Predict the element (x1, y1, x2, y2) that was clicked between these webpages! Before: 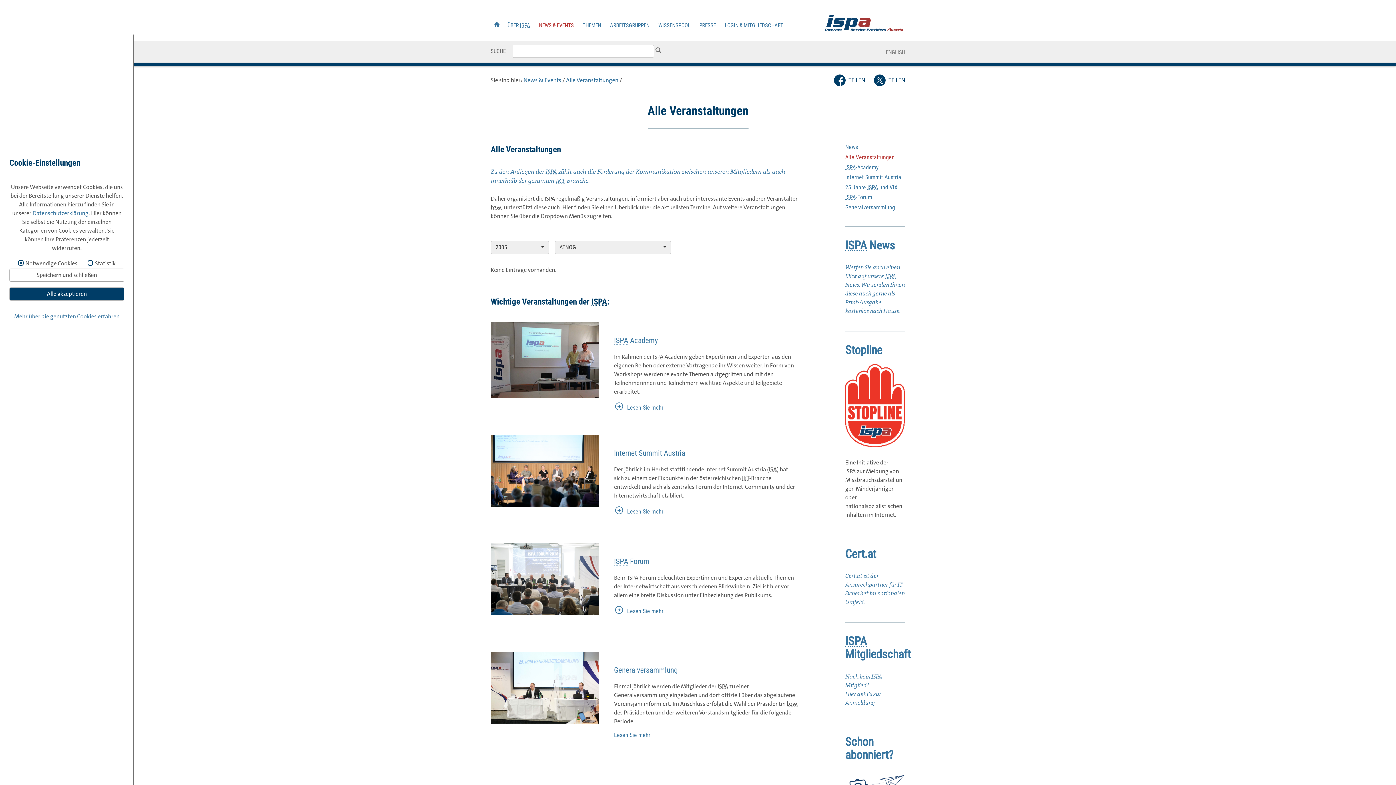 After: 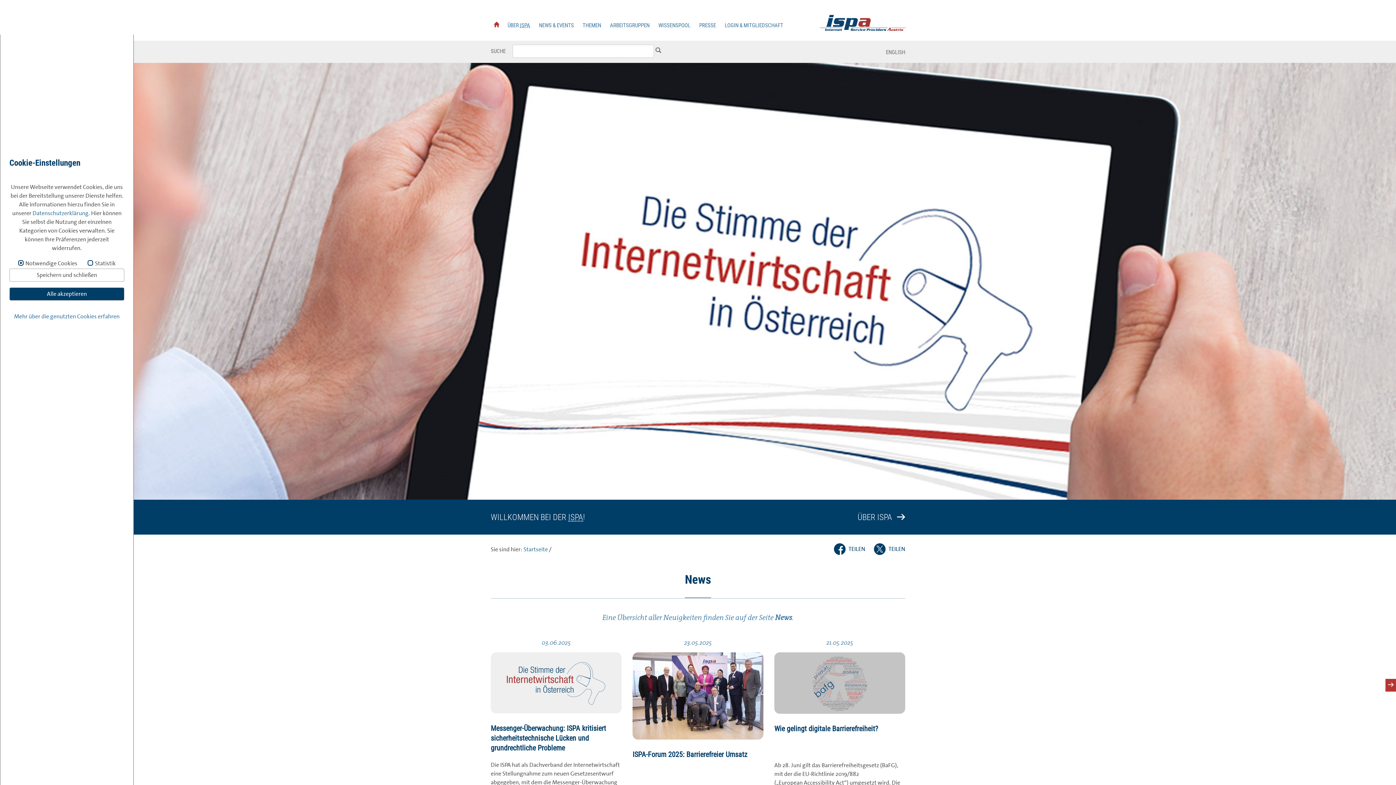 Action: label: STARTSEITE bbox: (490, 18, 502, 34)